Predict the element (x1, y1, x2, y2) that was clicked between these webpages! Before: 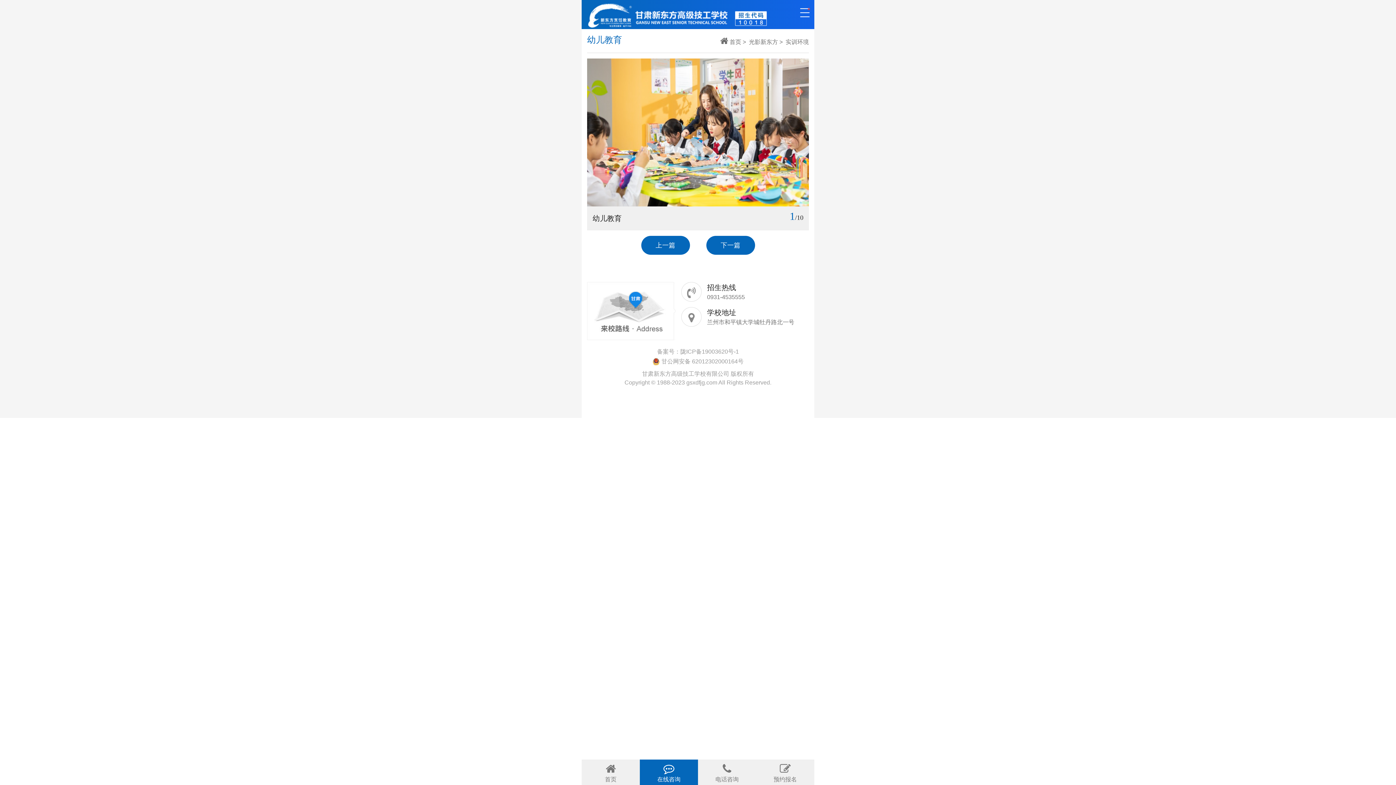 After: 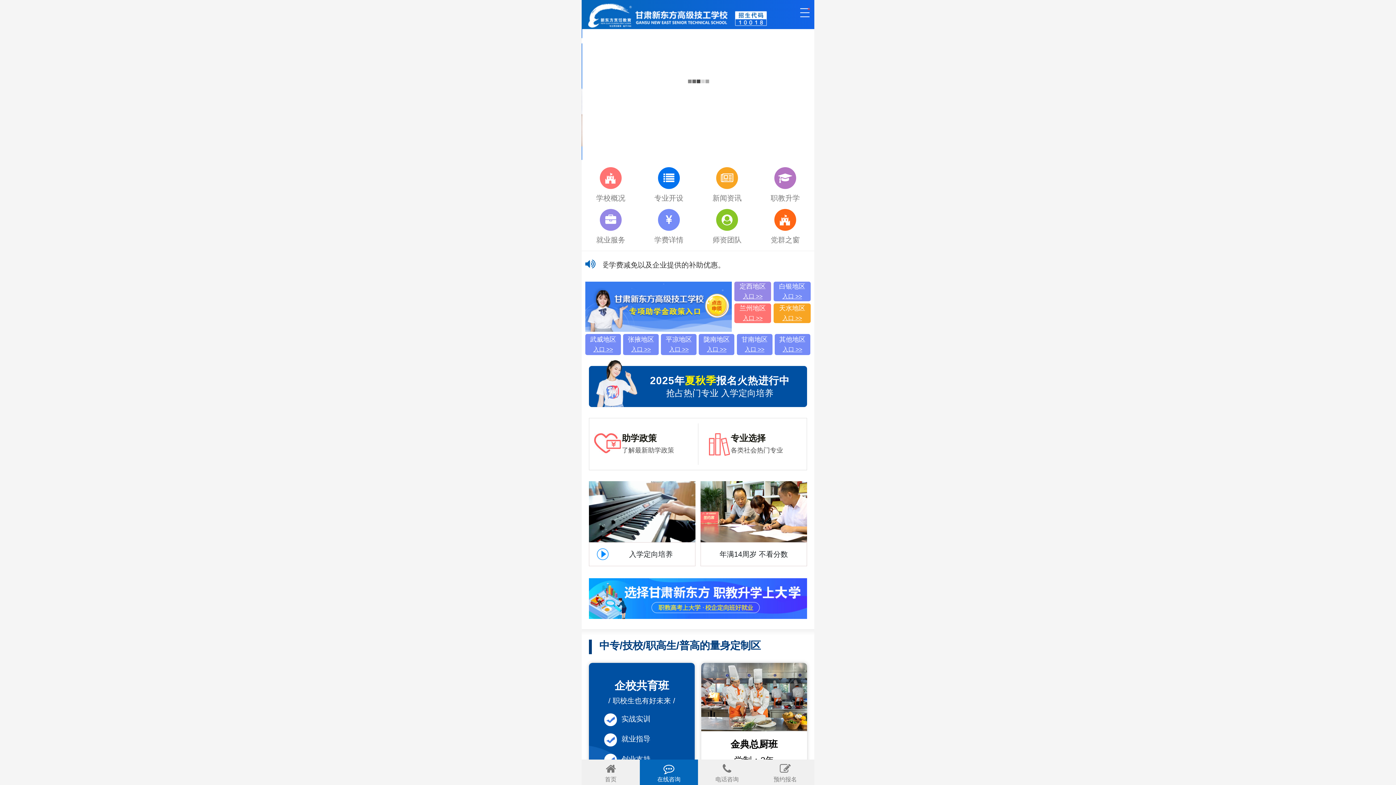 Action: bbox: (585, 12, 769, 18)